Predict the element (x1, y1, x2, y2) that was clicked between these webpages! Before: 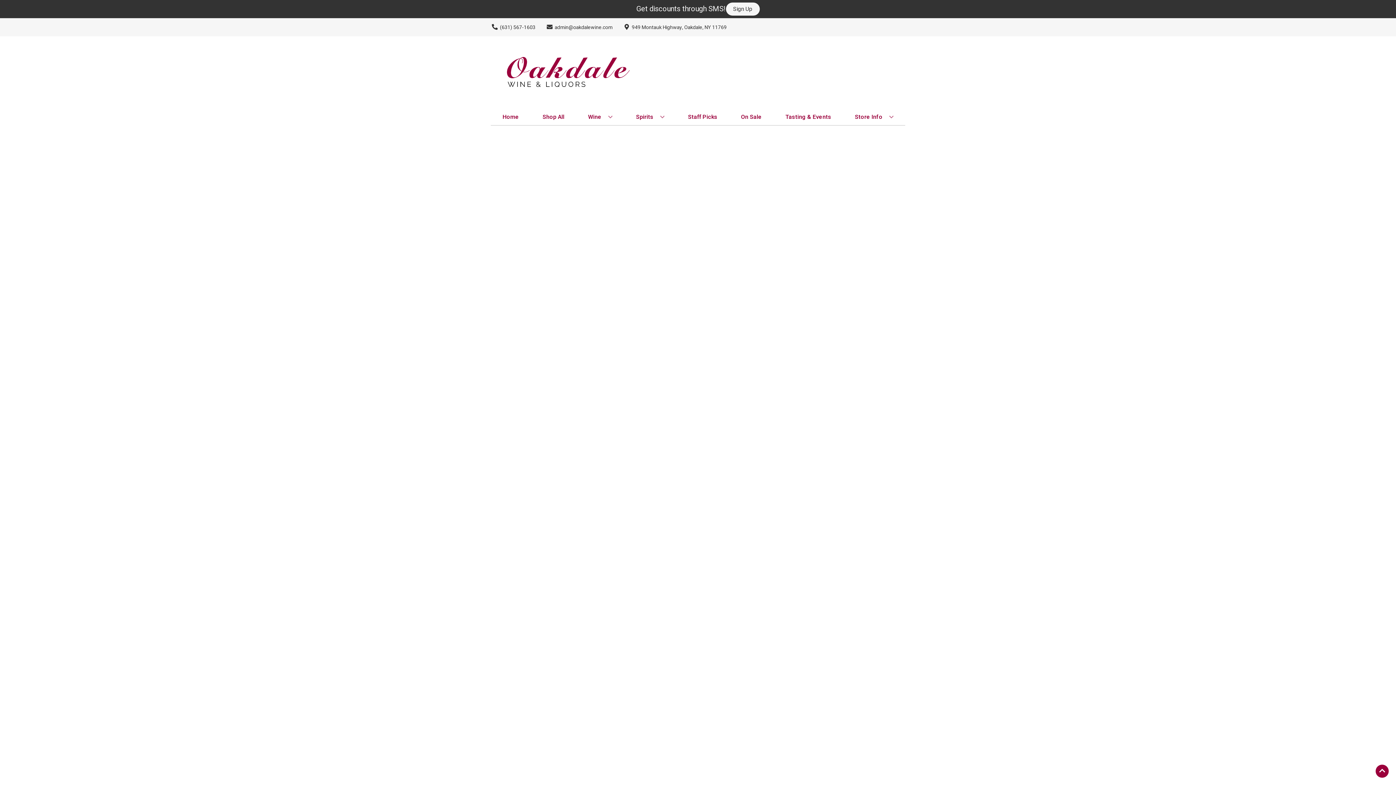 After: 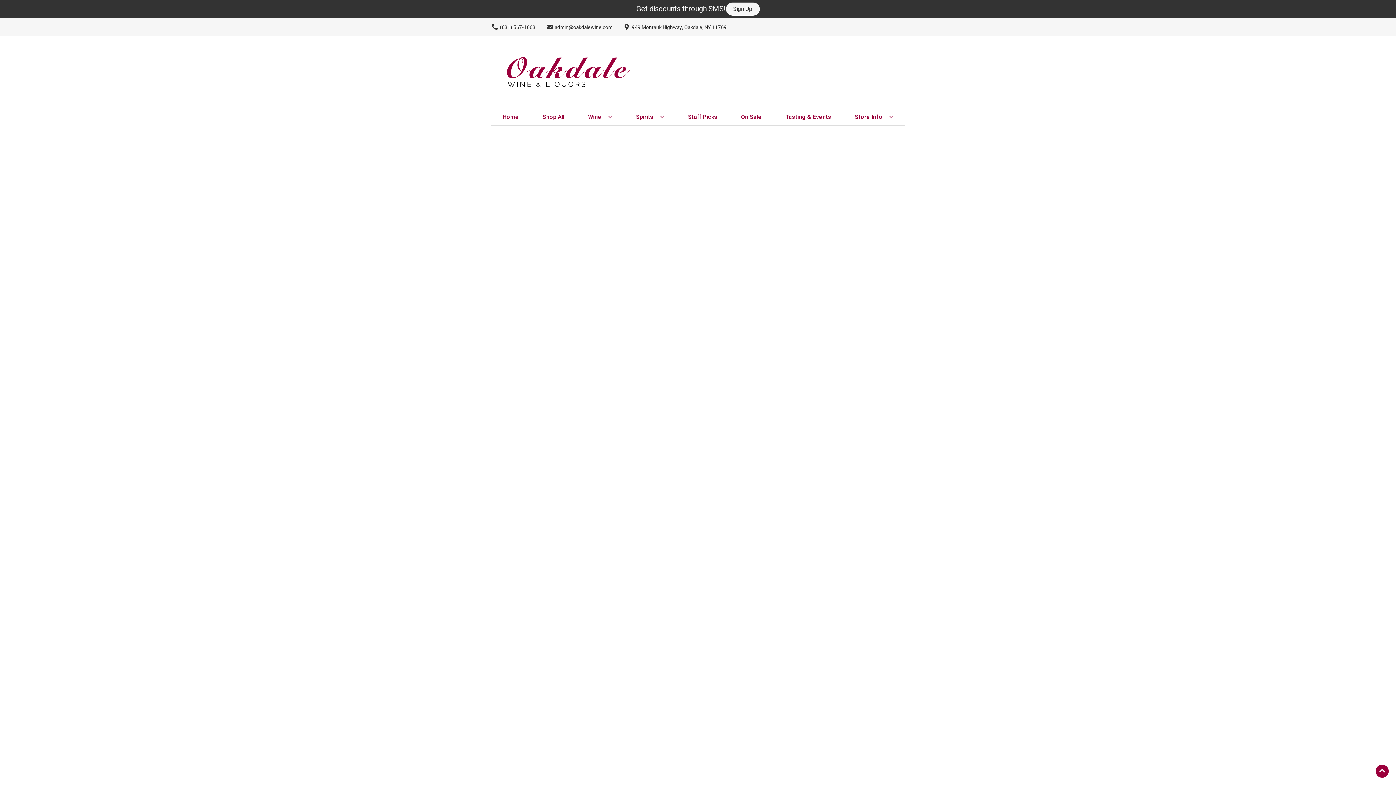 Action: label: On Sale bbox: (738, 109, 764, 125)